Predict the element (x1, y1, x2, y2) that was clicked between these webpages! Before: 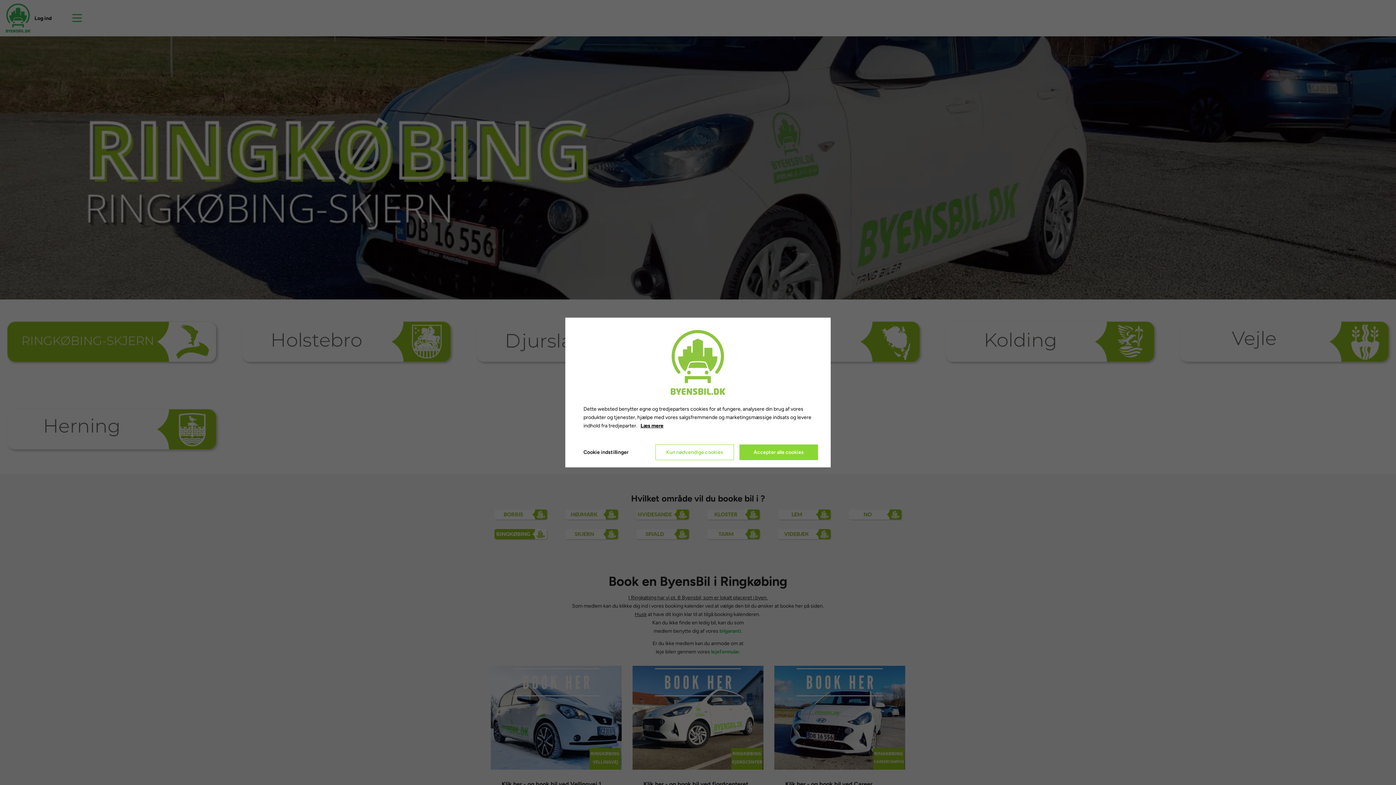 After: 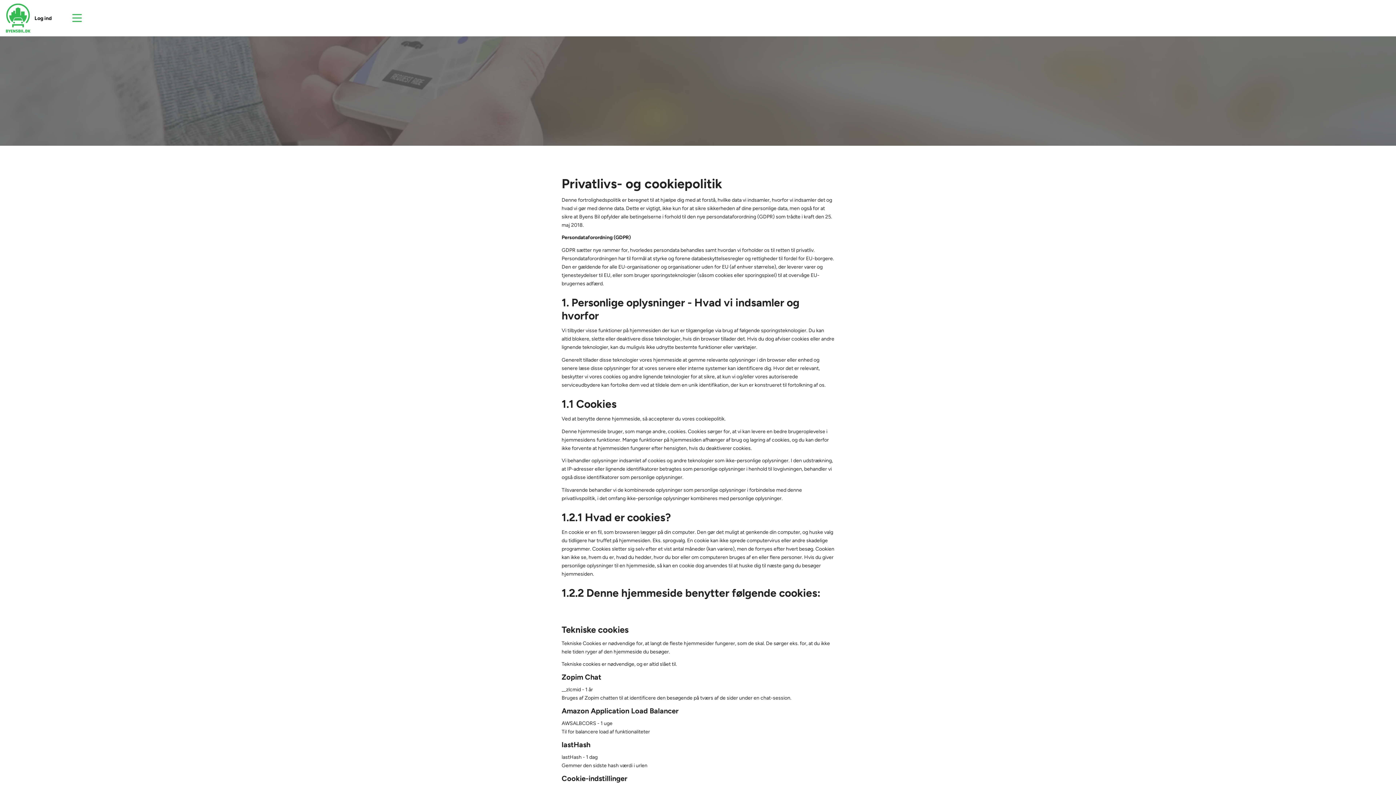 Action: label: Læs mere bbox: (640, 421, 663, 430)